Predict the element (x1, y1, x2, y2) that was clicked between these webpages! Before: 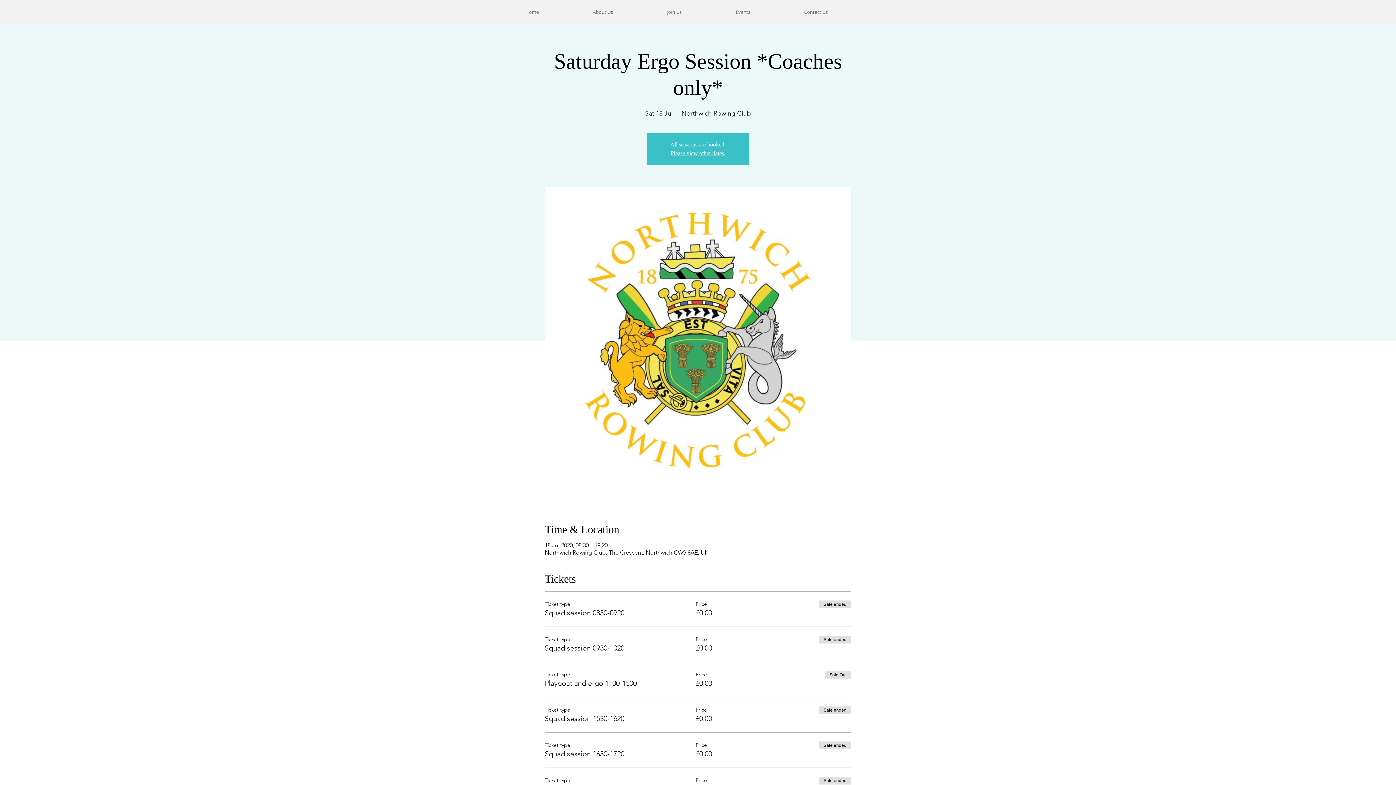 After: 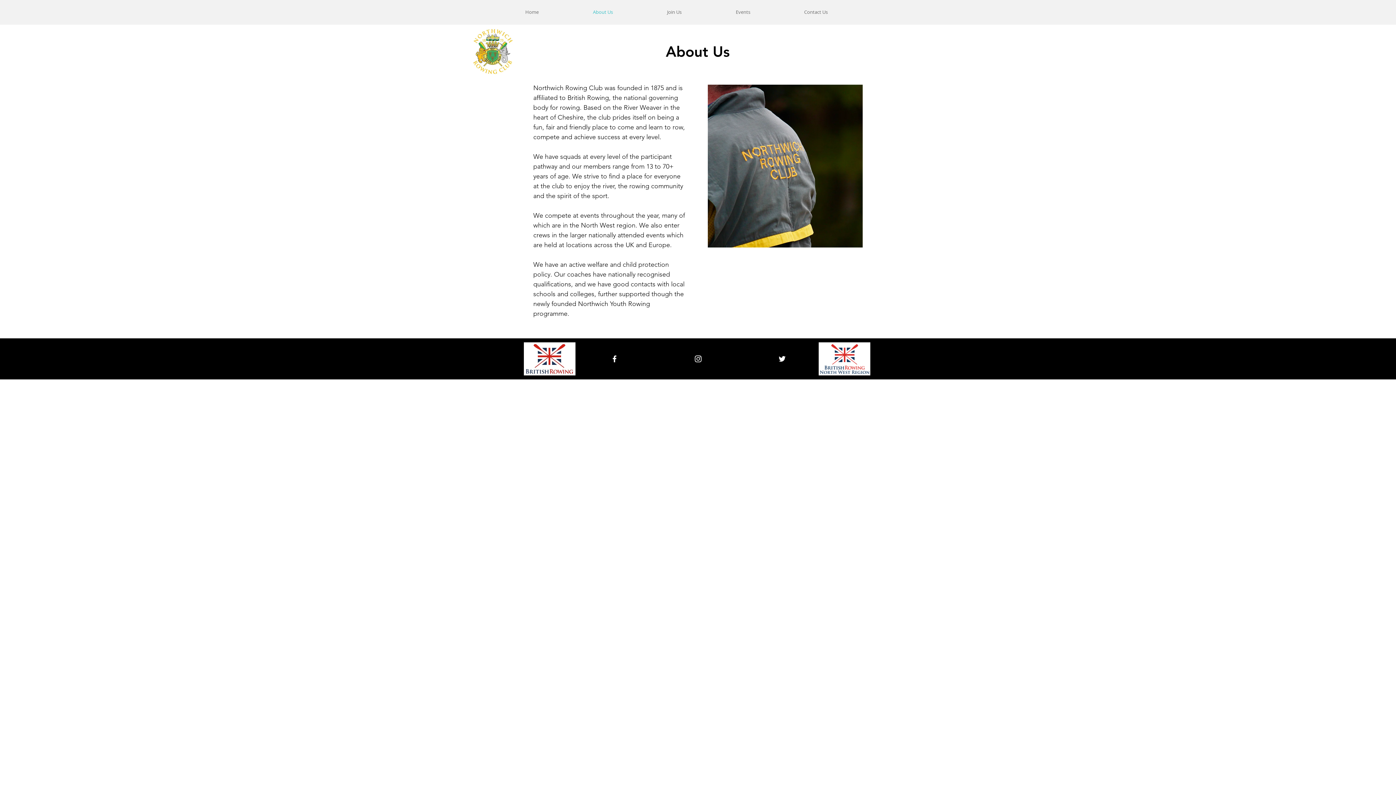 Action: label: About Us bbox: (587, 5, 661, 18)